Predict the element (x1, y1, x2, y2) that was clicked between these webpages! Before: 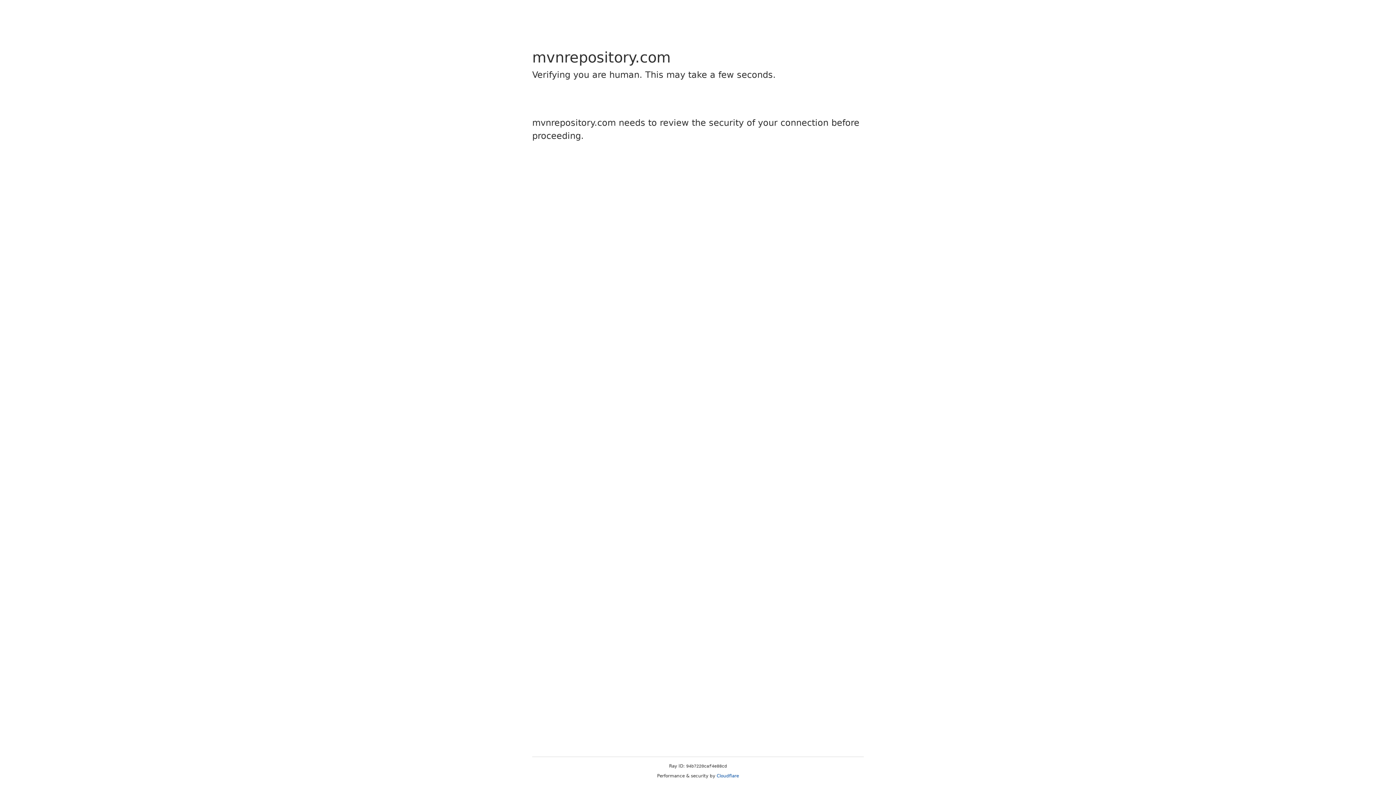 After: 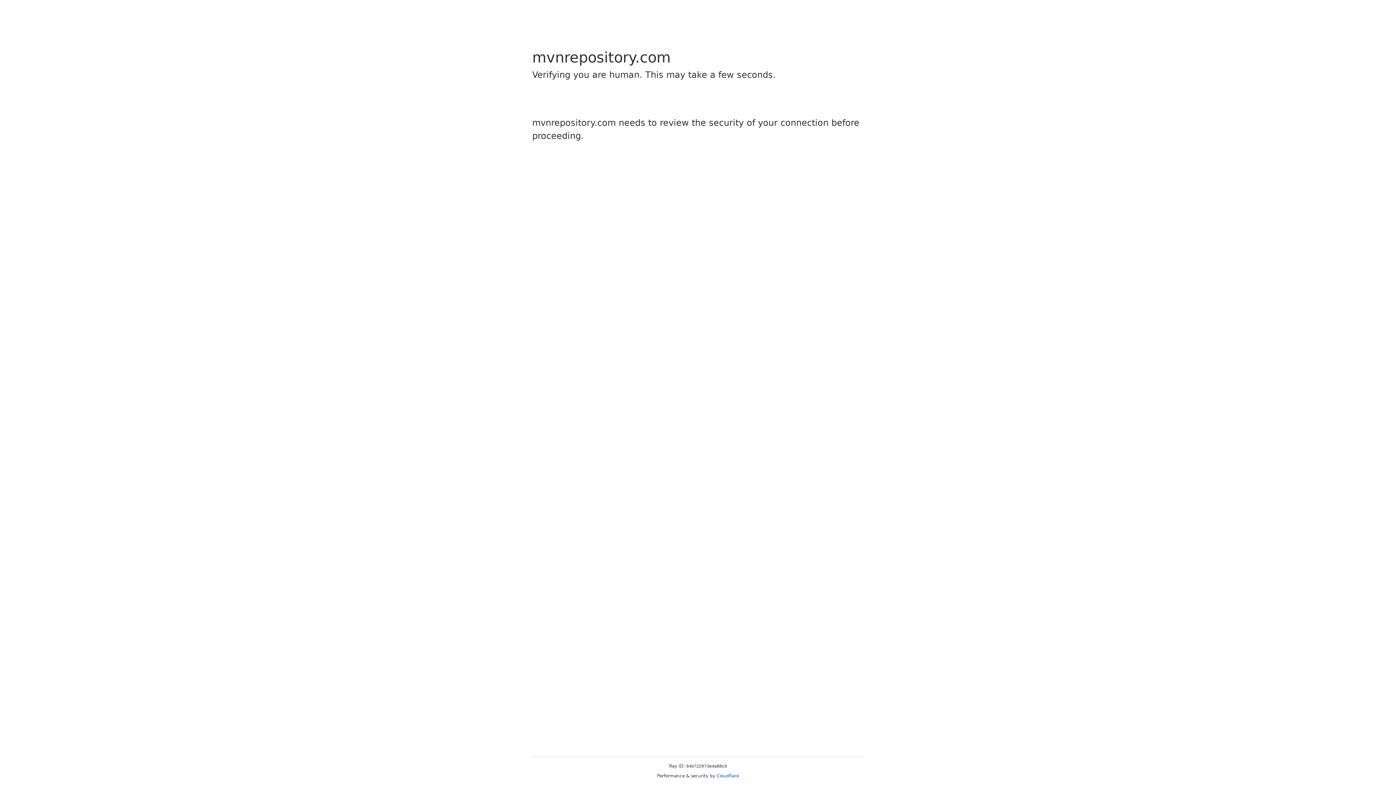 Action: bbox: (716, 773, 739, 778) label: Cloudflare